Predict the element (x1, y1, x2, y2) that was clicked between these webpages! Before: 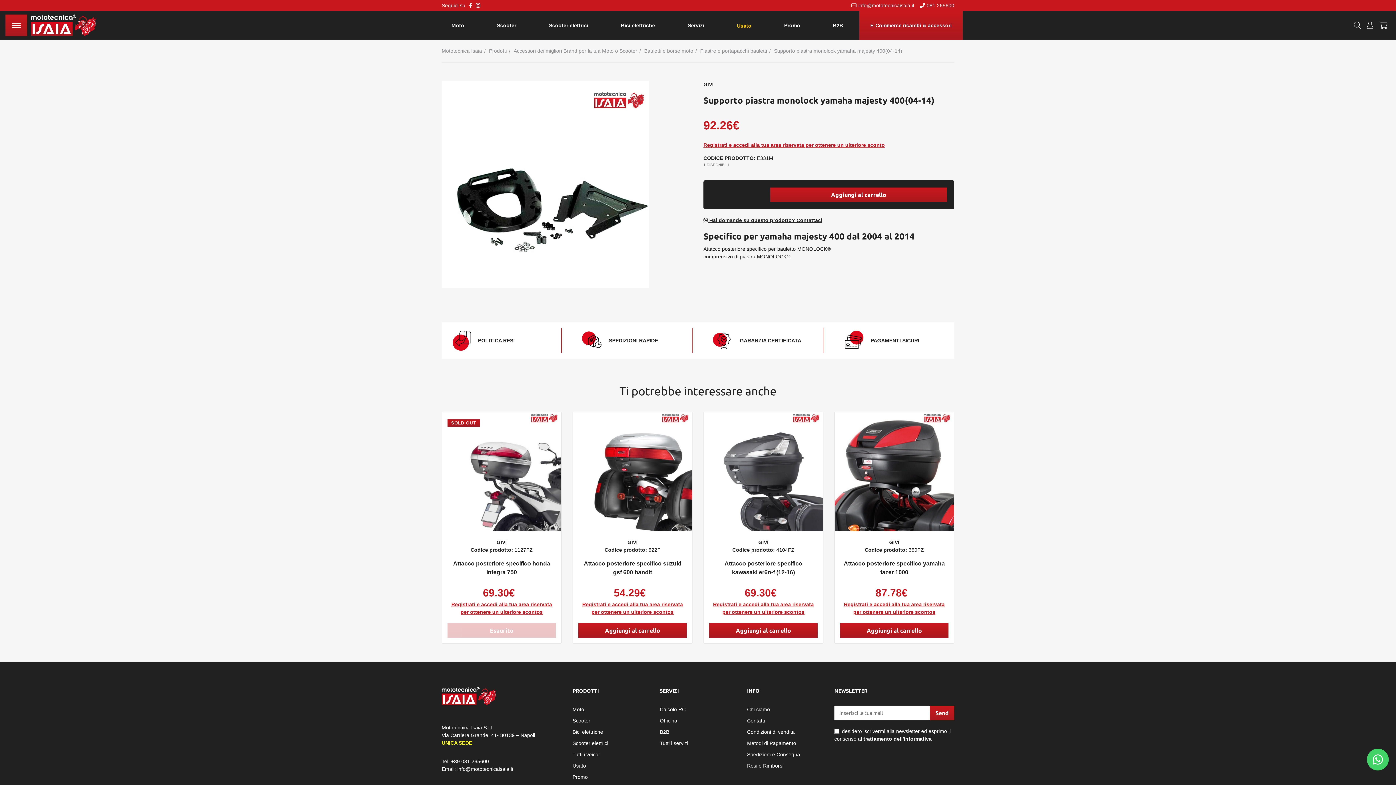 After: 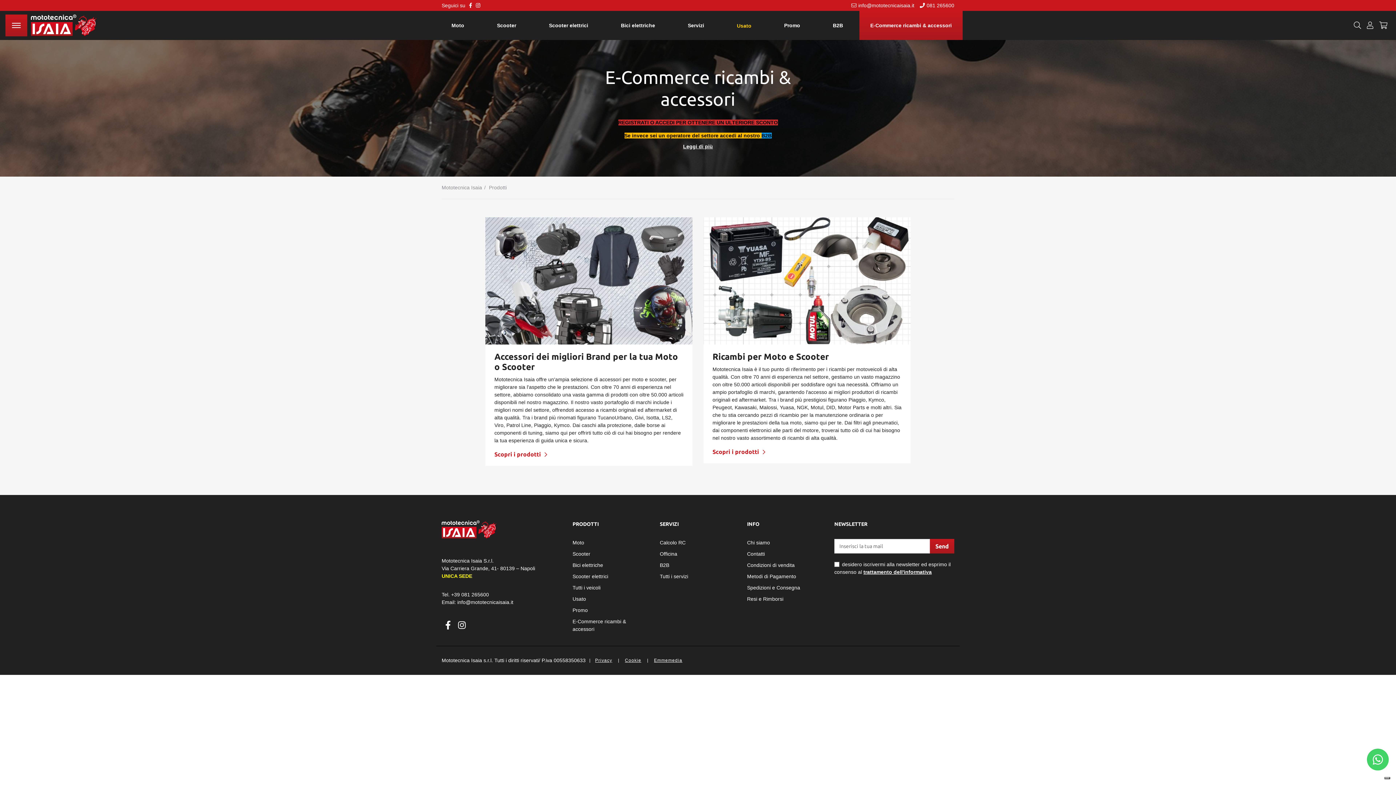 Action: label: Prodotti bbox: (489, 48, 506, 53)